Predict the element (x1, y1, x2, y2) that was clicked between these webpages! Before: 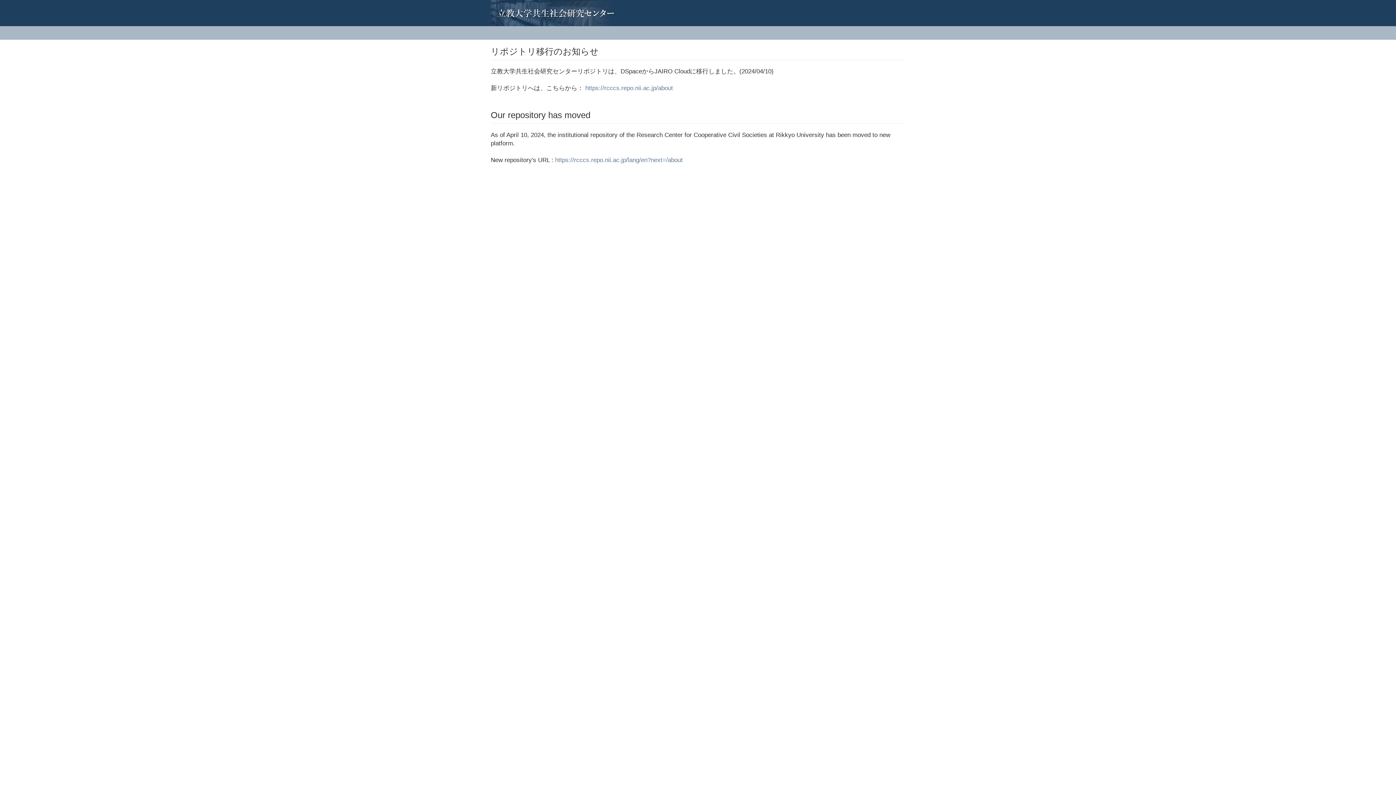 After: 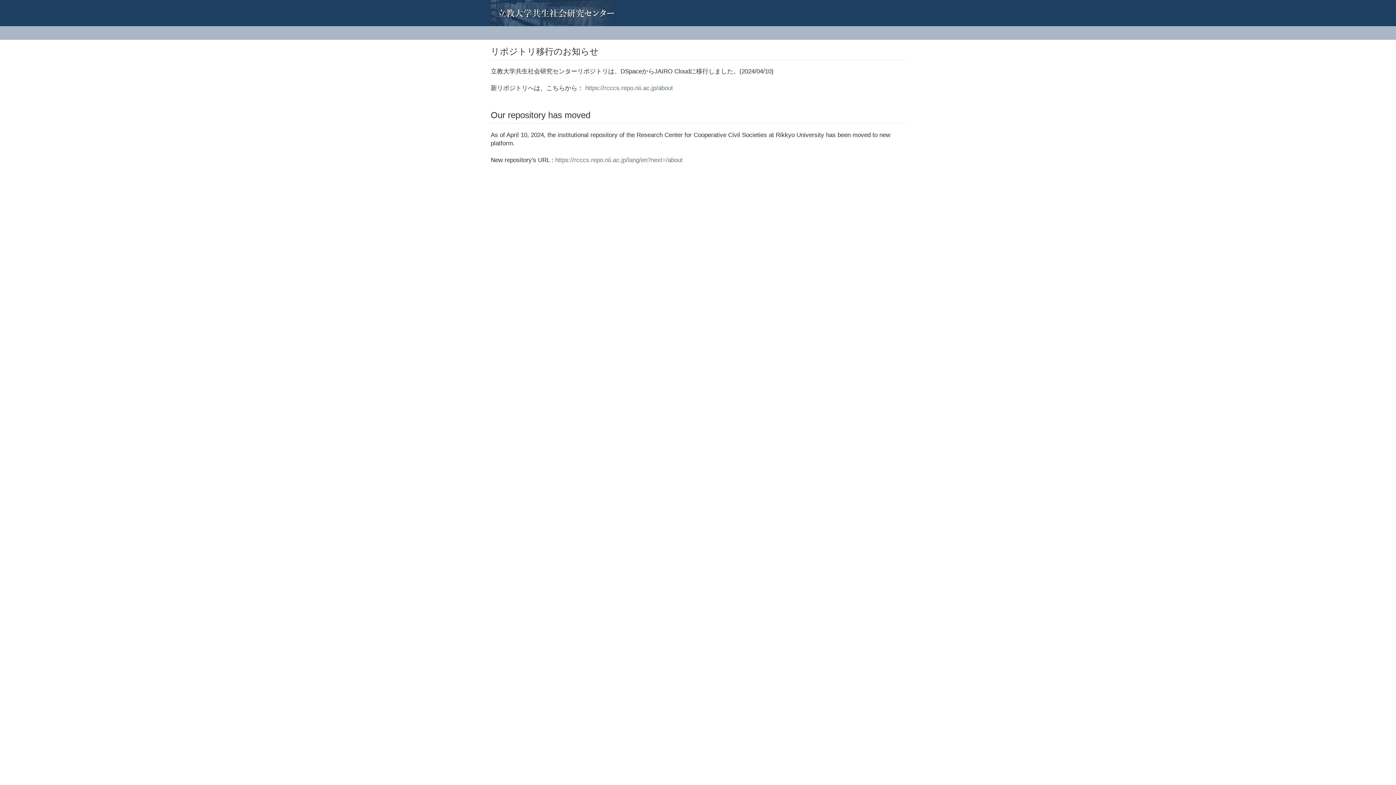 Action: bbox: (485, 0, 496, 18)